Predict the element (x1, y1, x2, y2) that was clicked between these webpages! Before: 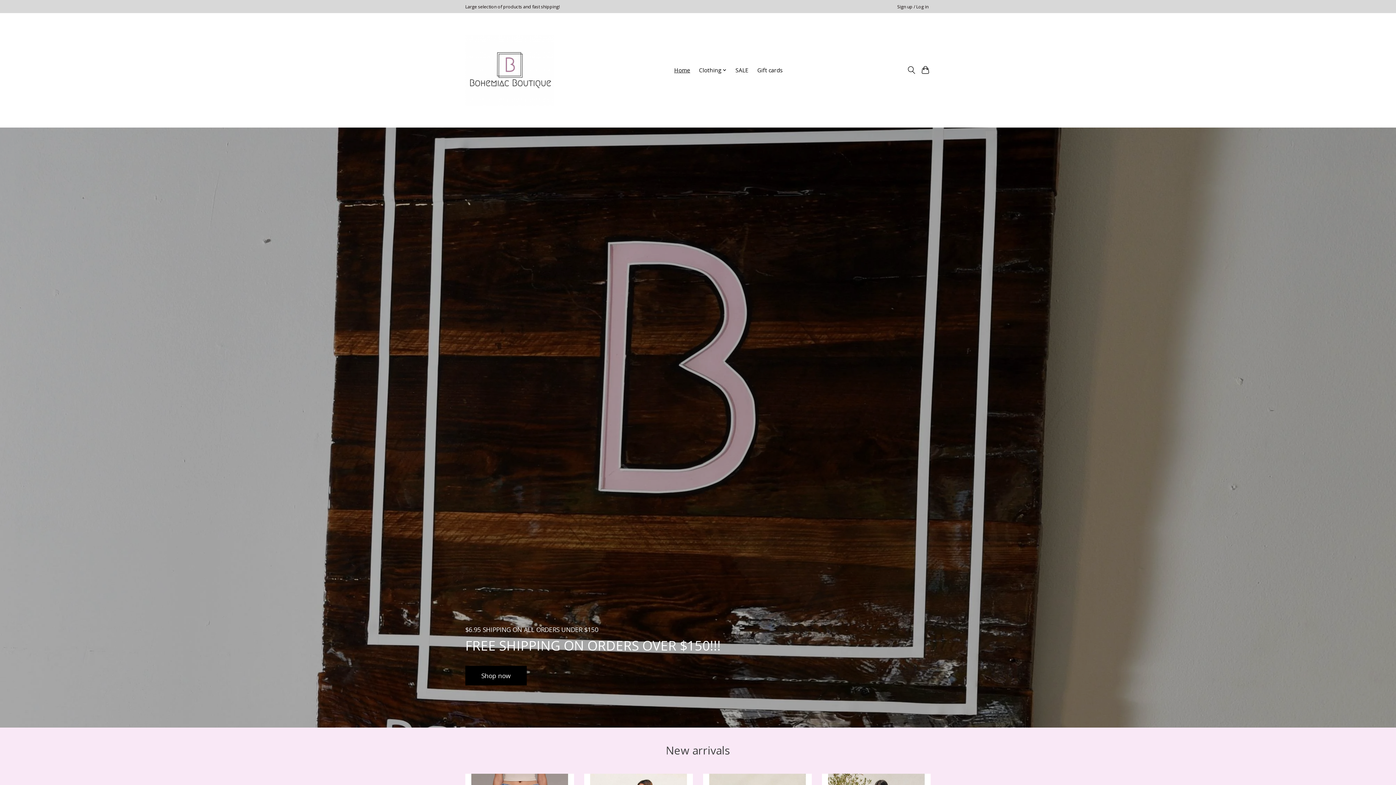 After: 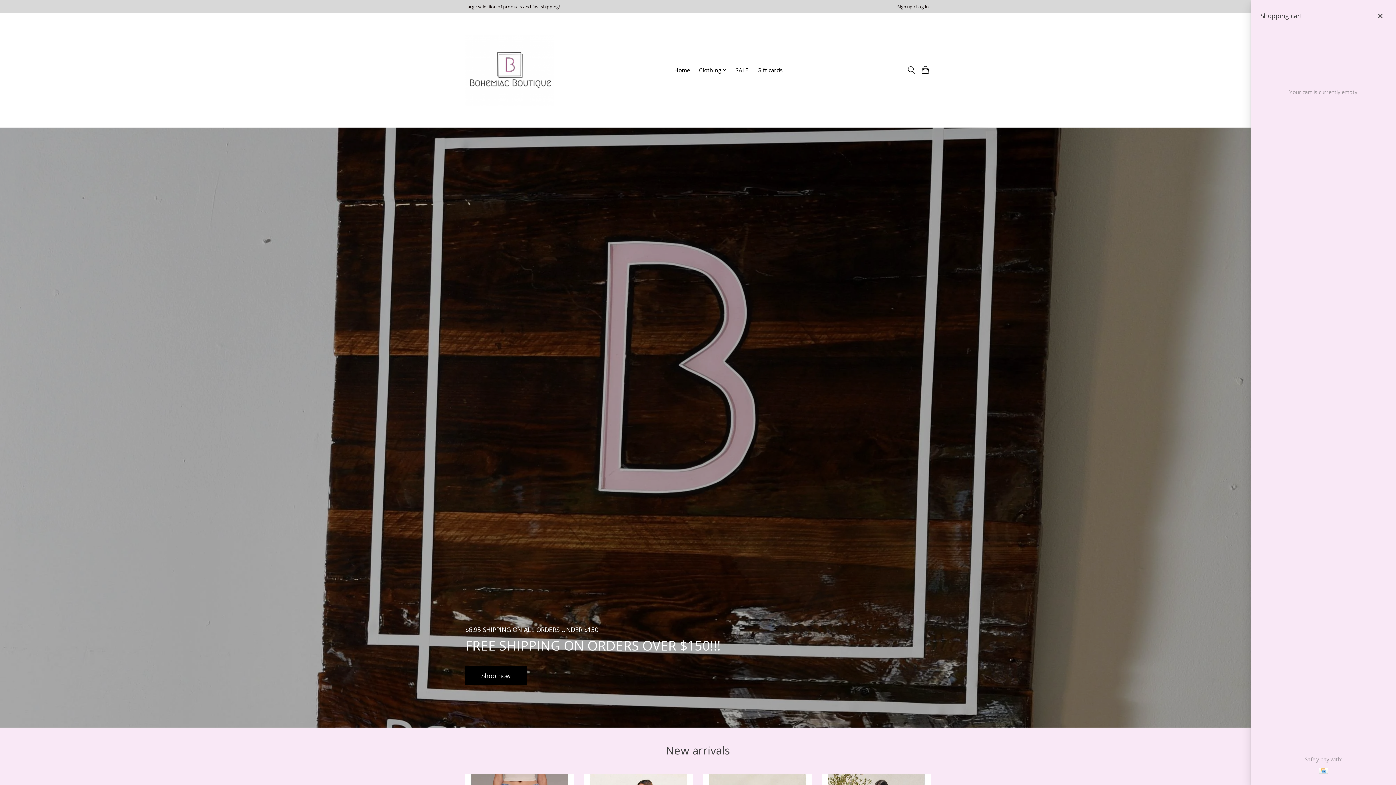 Action: bbox: (920, 63, 930, 76)